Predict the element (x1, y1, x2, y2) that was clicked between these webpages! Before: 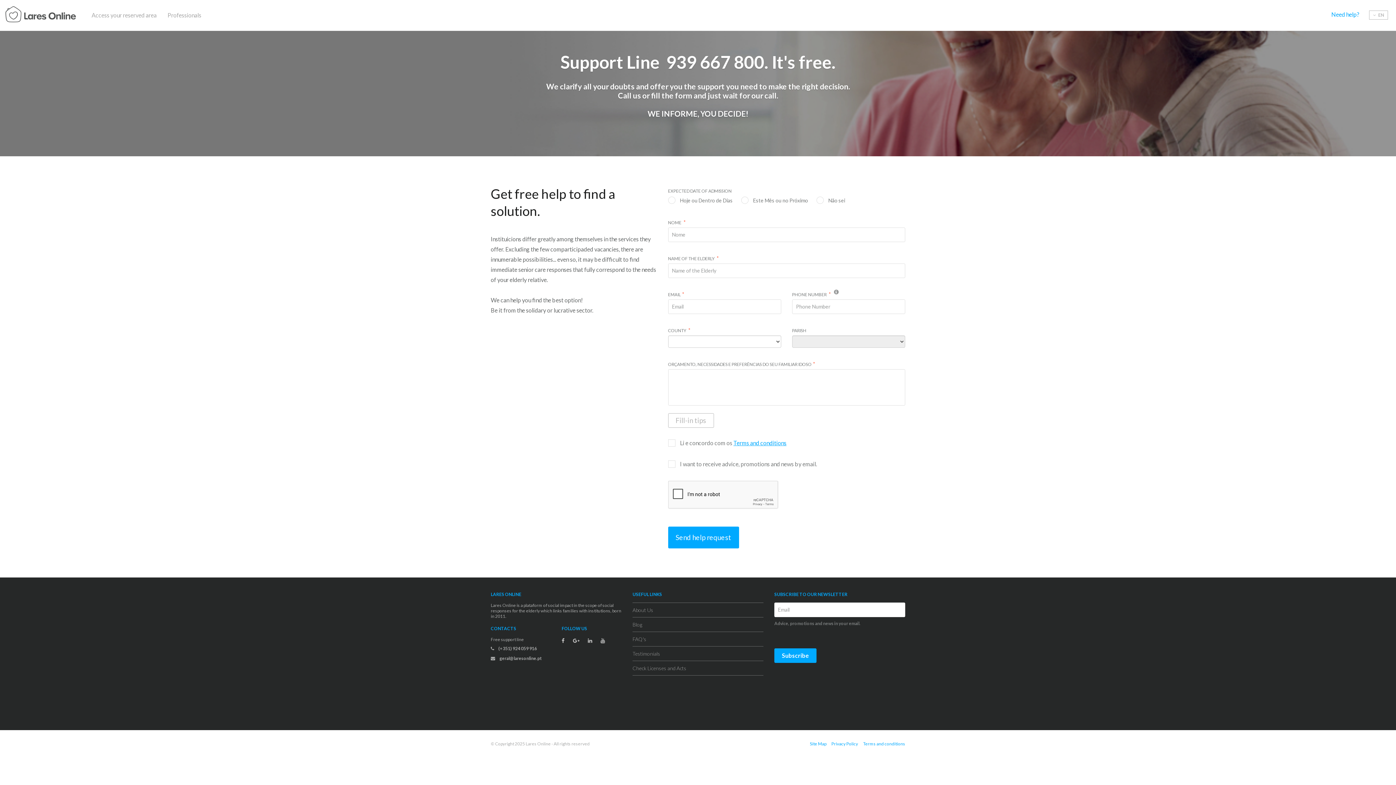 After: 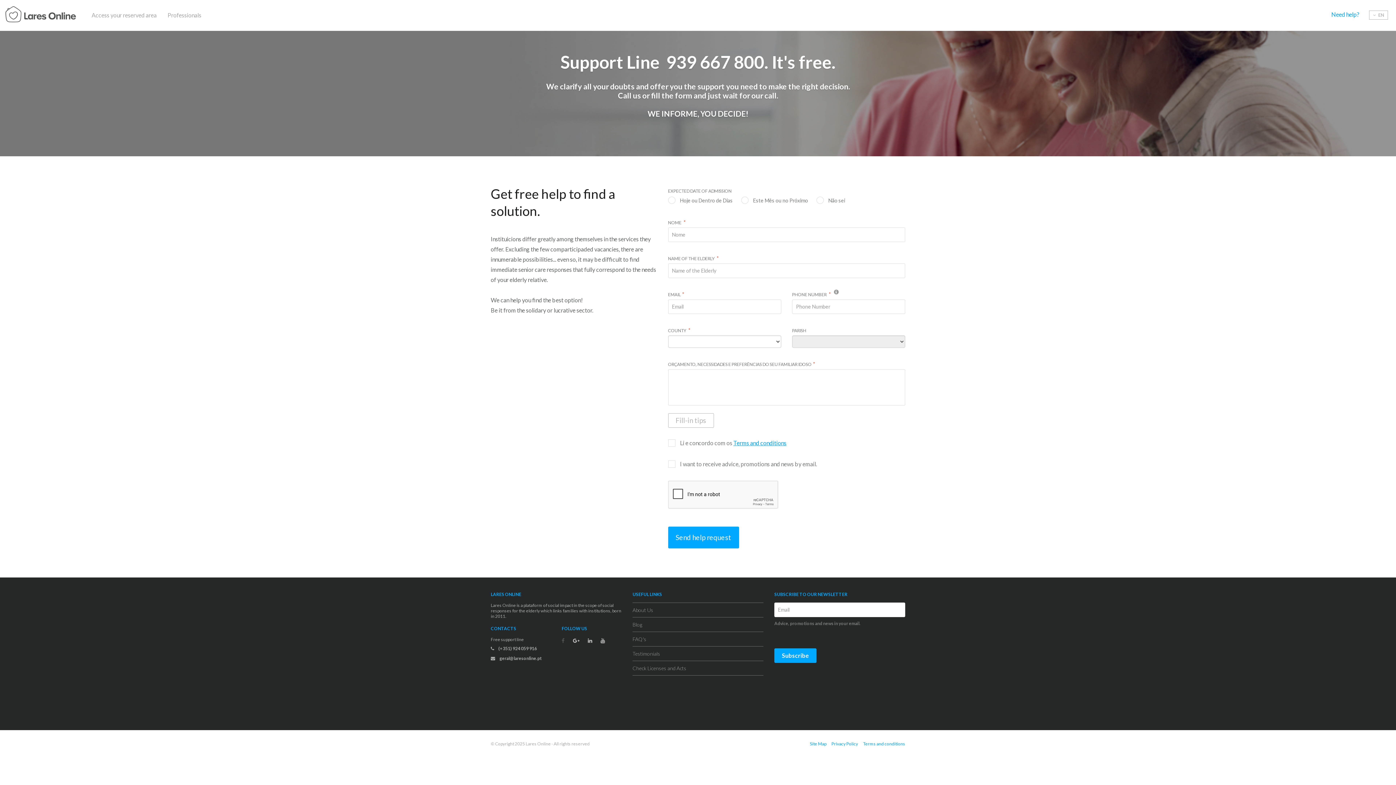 Action: bbox: (561, 638, 564, 643)